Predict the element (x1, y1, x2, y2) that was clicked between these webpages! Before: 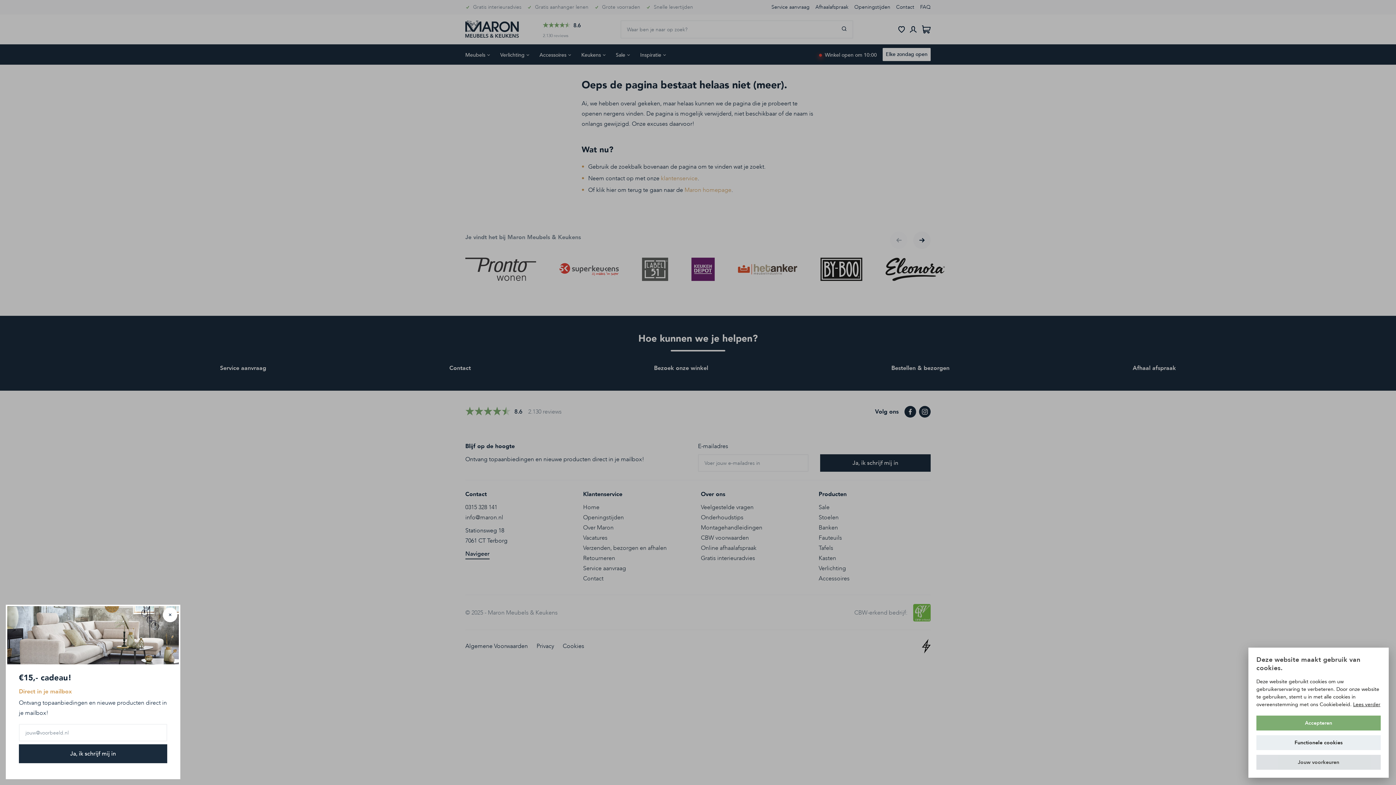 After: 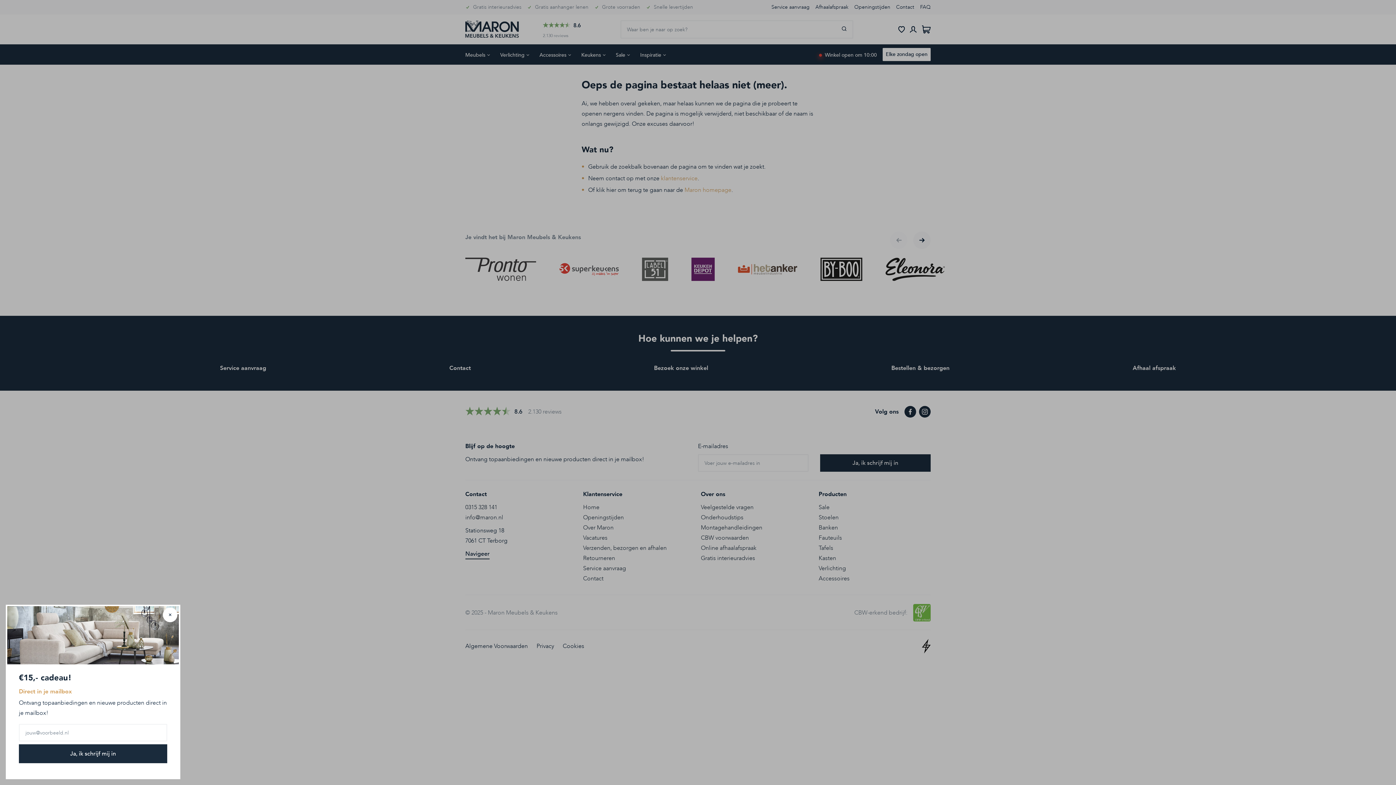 Action: bbox: (1256, 716, 1381, 730) label: Accepteren